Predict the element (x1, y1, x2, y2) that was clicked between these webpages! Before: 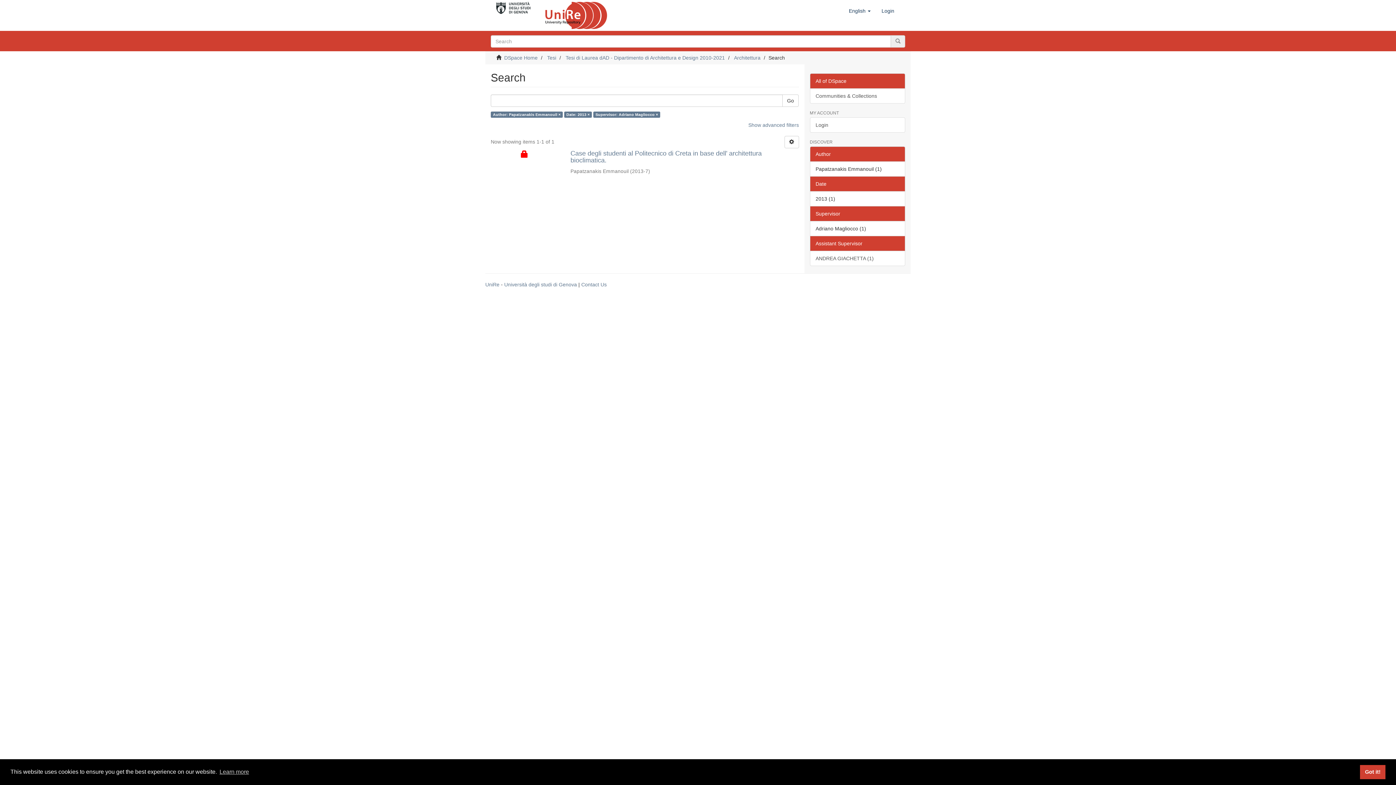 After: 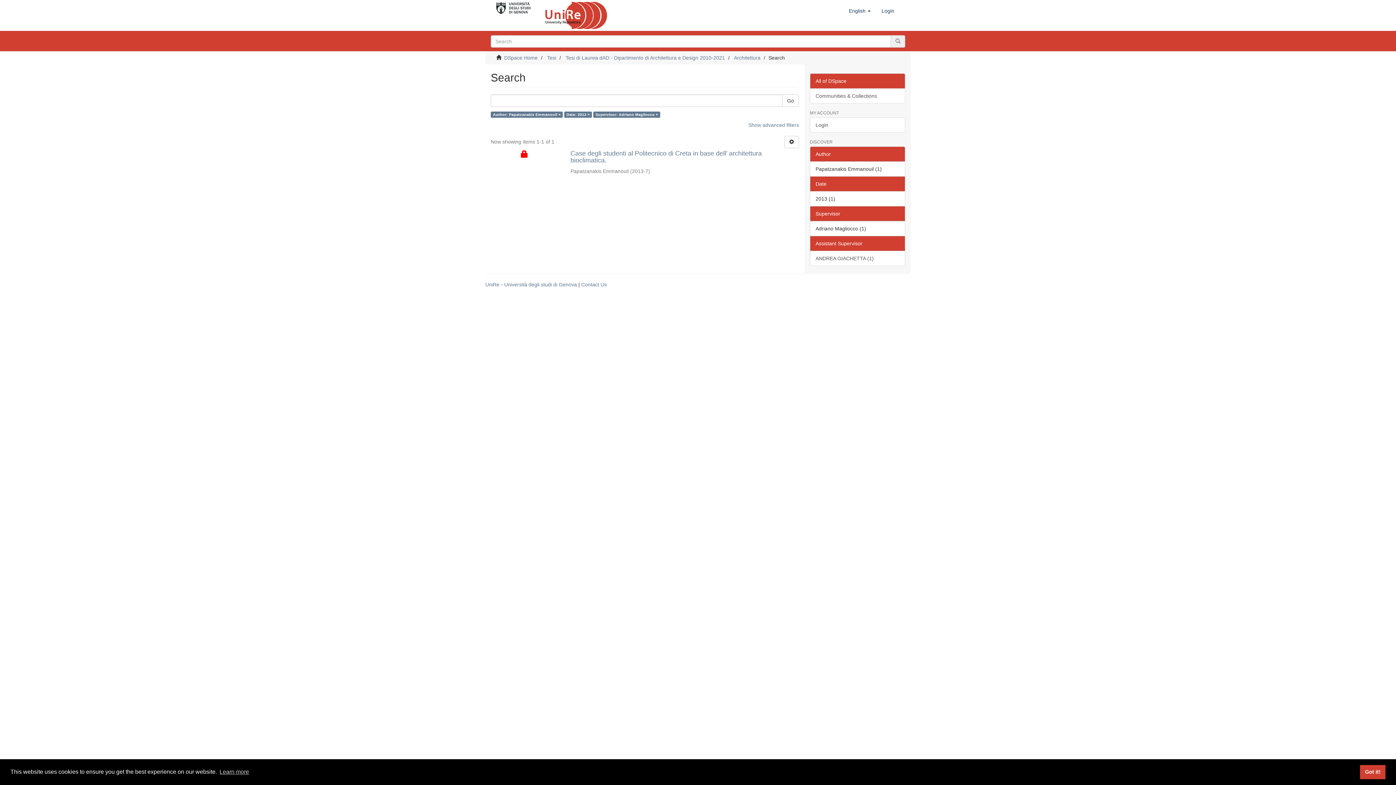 Action: label: Assistant Supervisor bbox: (810, 236, 905, 251)